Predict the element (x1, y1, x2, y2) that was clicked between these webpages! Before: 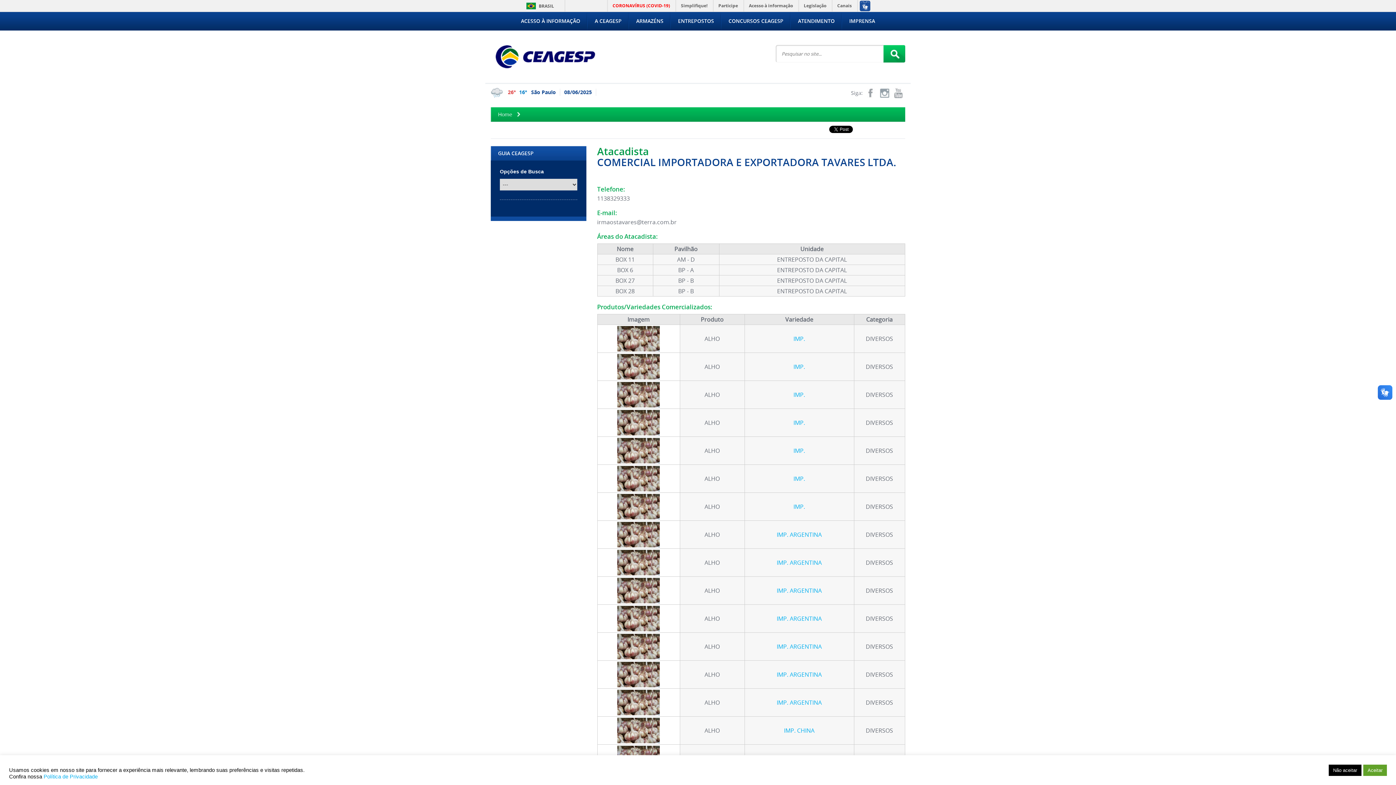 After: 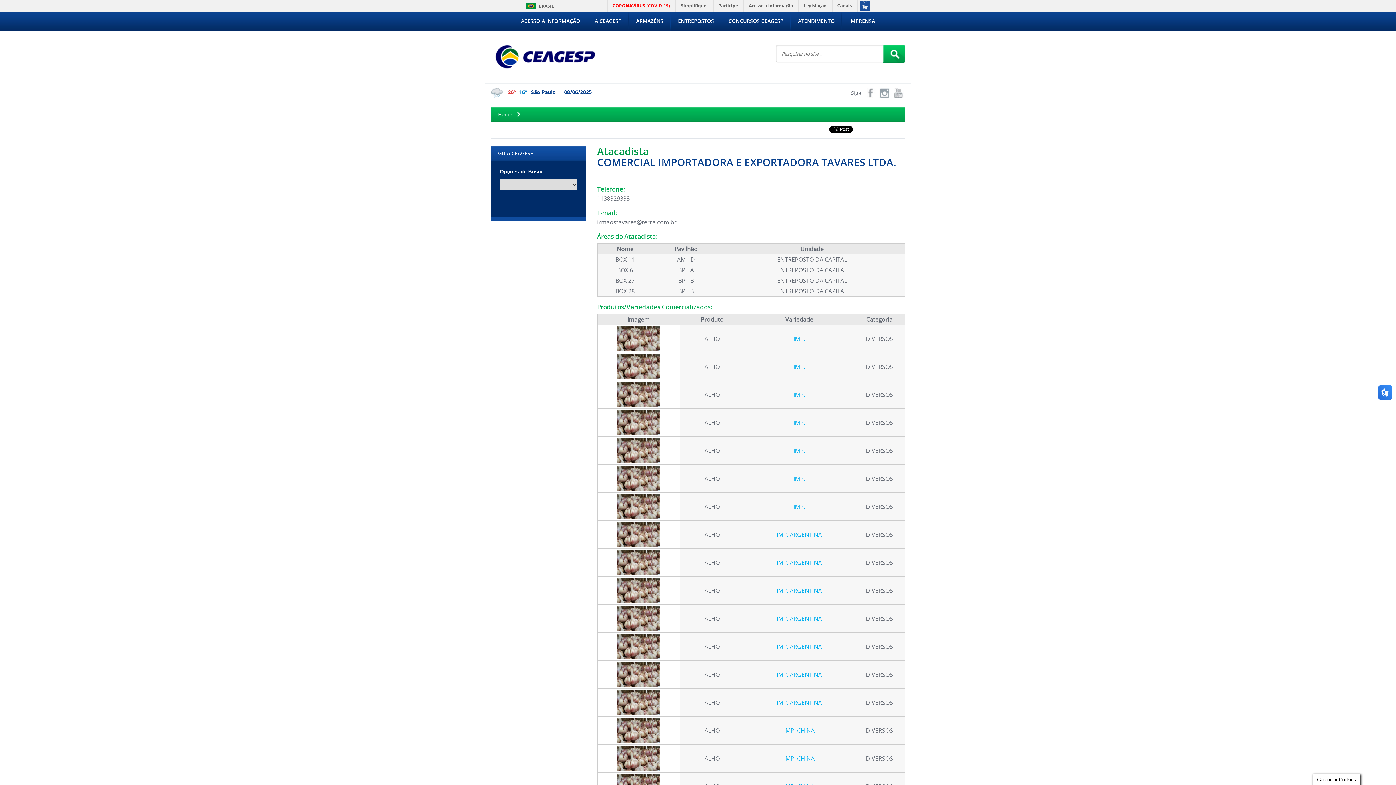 Action: bbox: (1363, 764, 1387, 776) label: Aceitar